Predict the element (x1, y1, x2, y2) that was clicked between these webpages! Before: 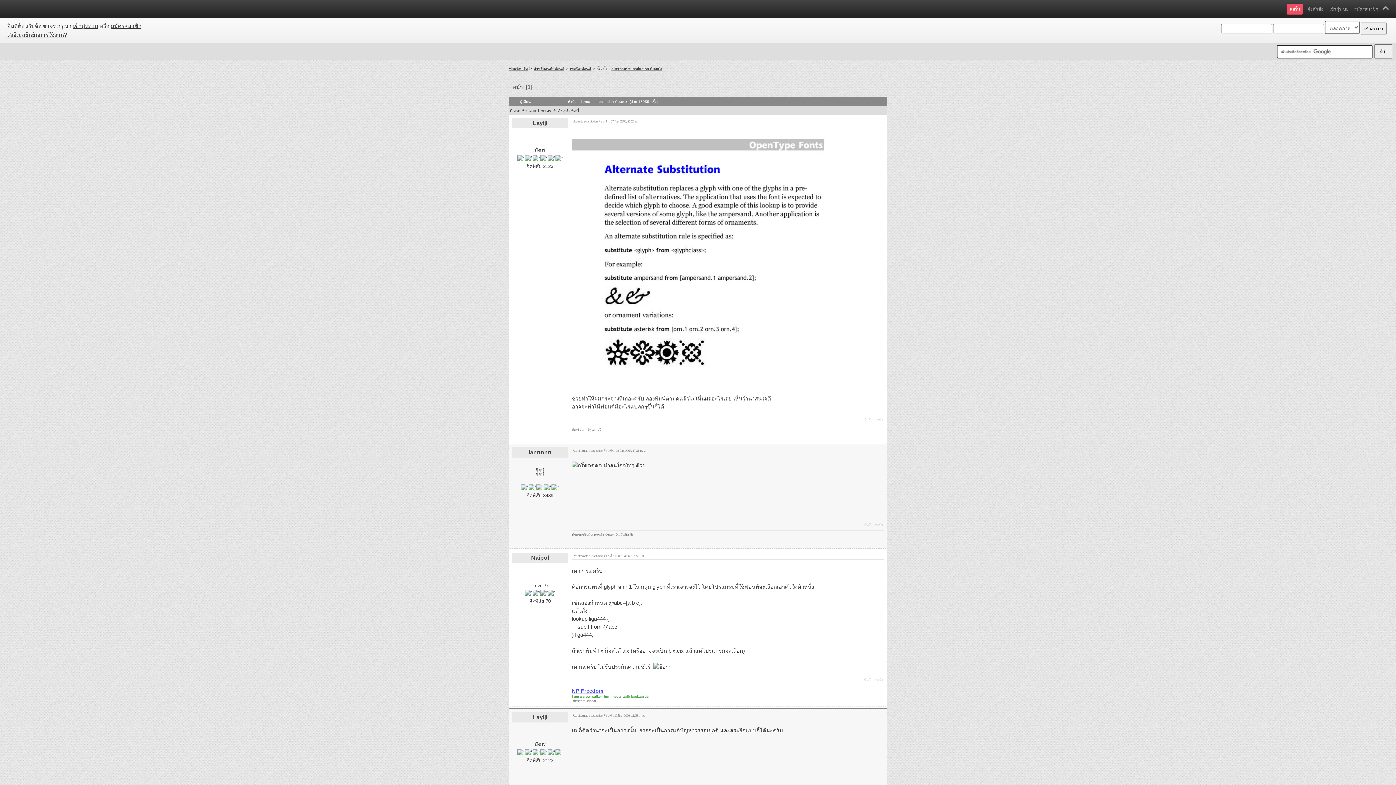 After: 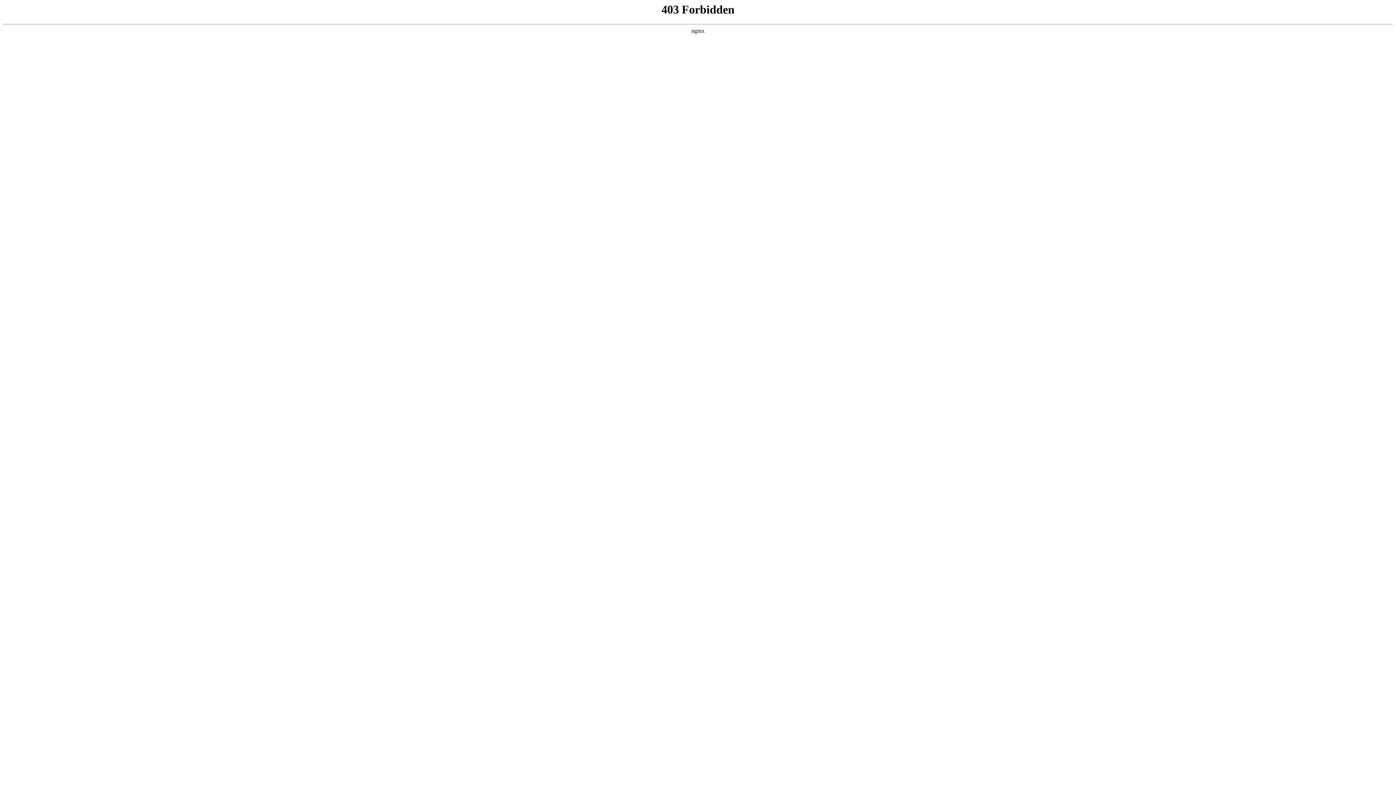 Action: label: alternate substitution คืออะไร : 07 มิ.ย. 2006, 23:20 น. bbox: (572, 119, 641, 123)